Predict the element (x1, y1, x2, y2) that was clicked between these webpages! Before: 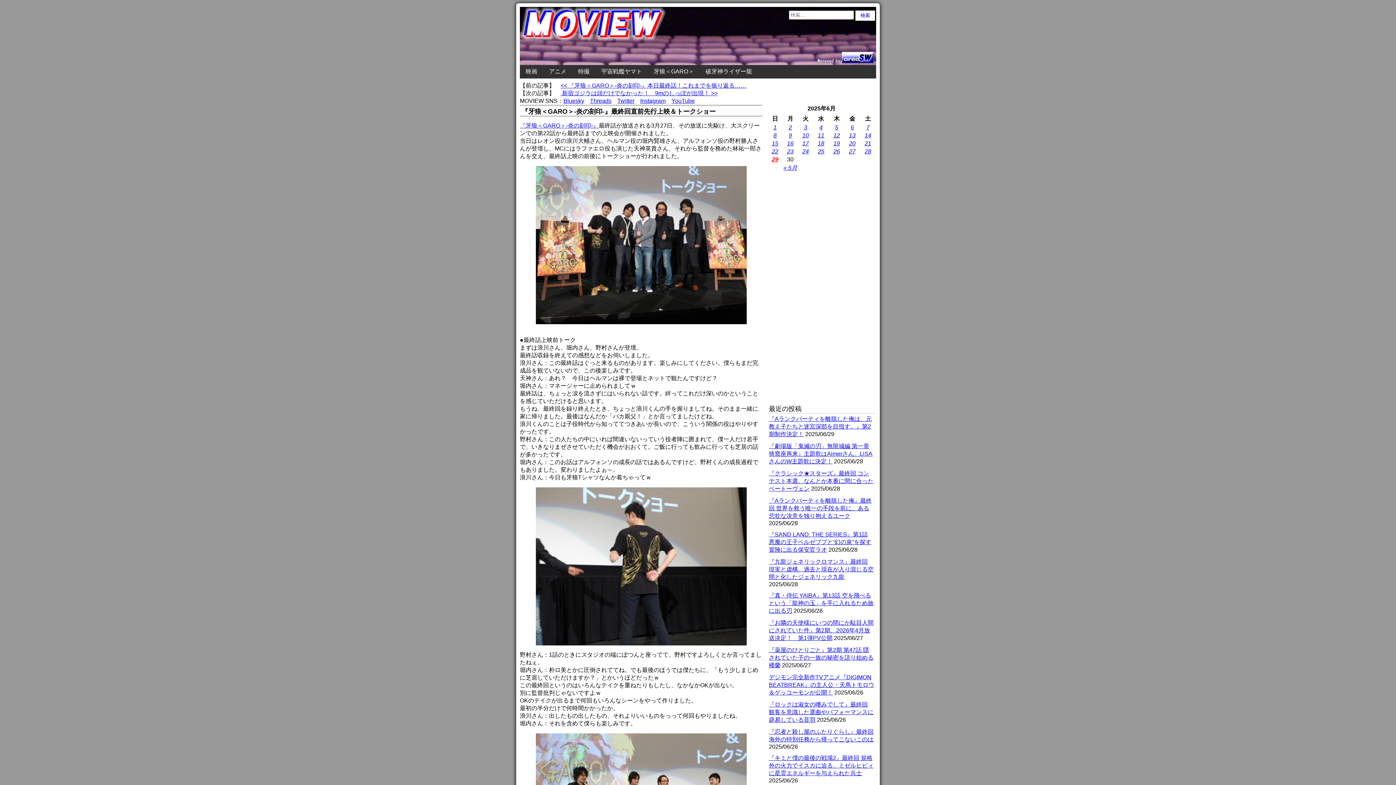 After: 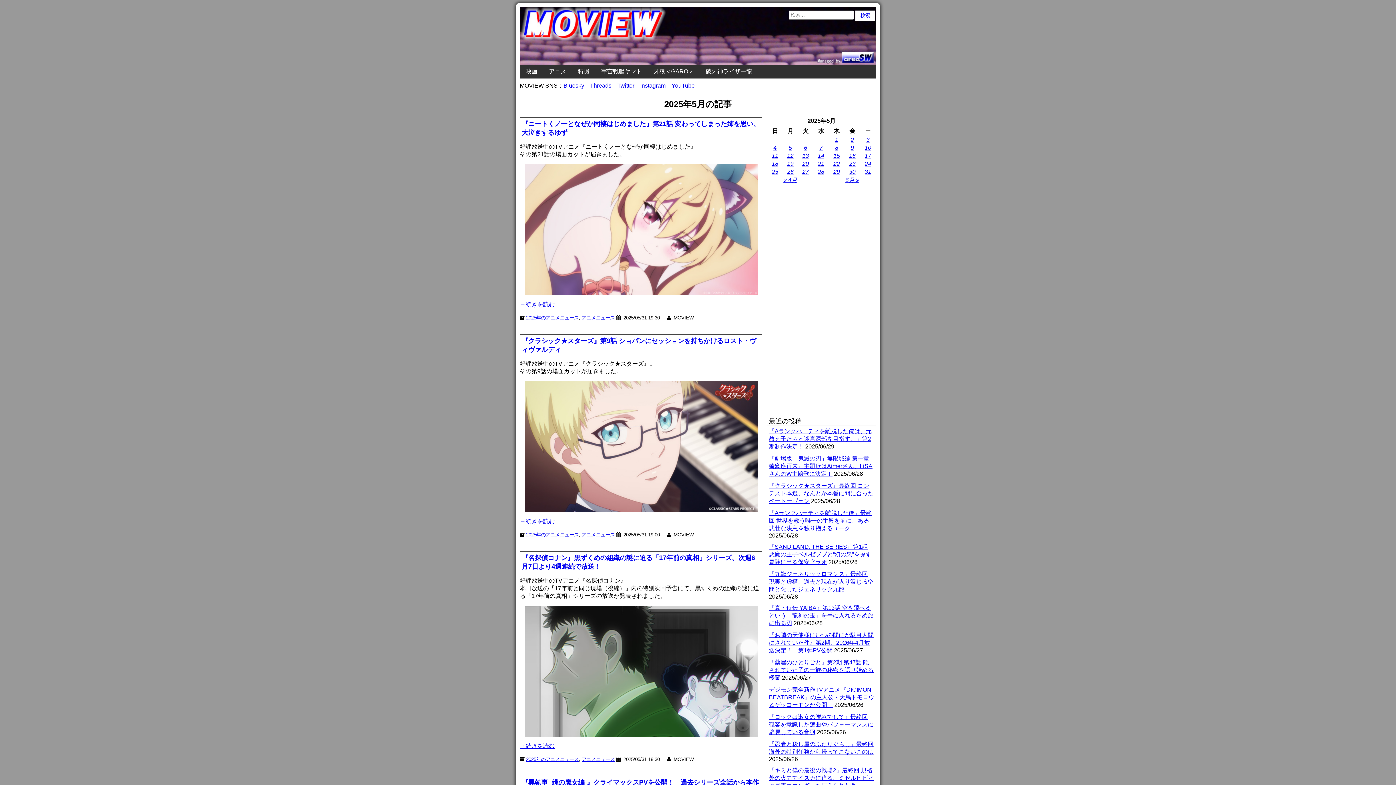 Action: bbox: (783, 164, 797, 170) label: « 5月